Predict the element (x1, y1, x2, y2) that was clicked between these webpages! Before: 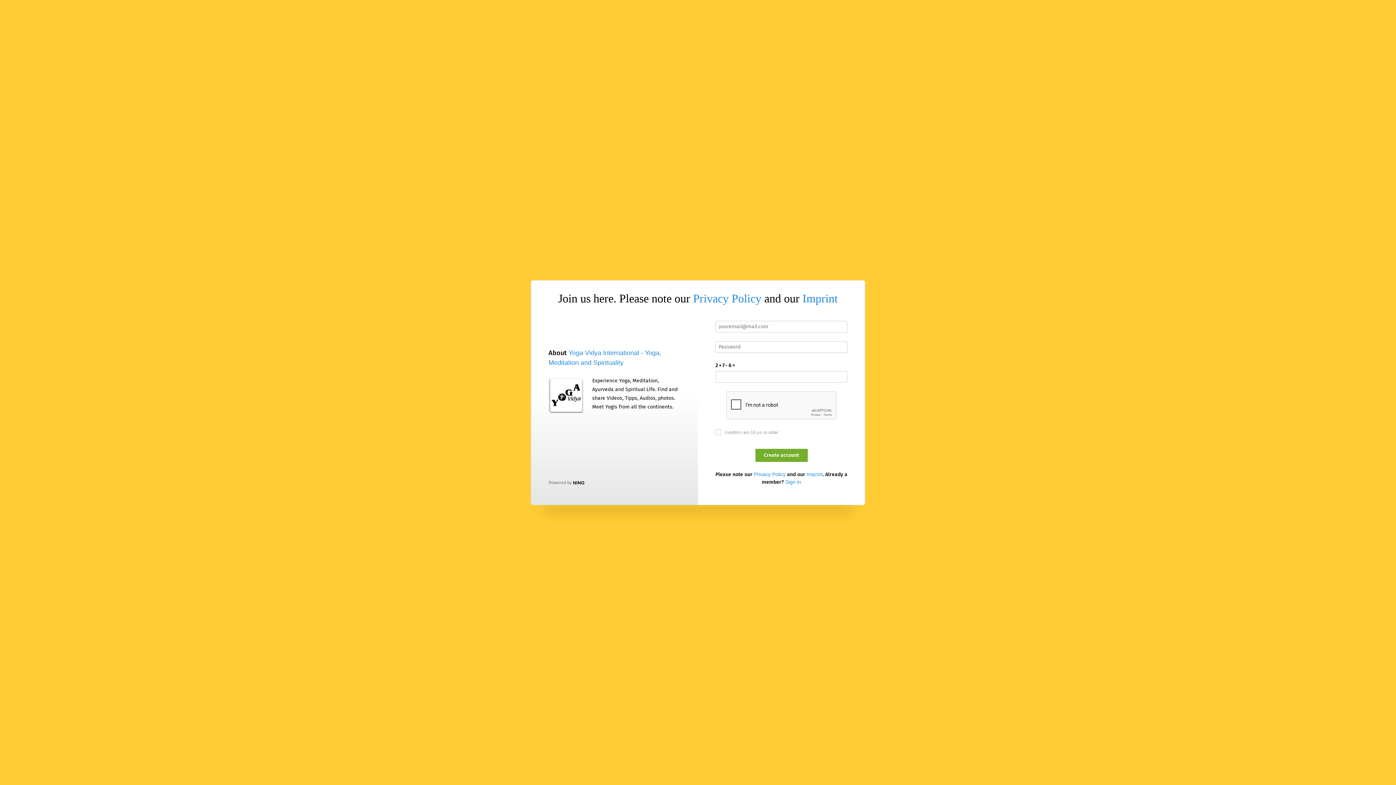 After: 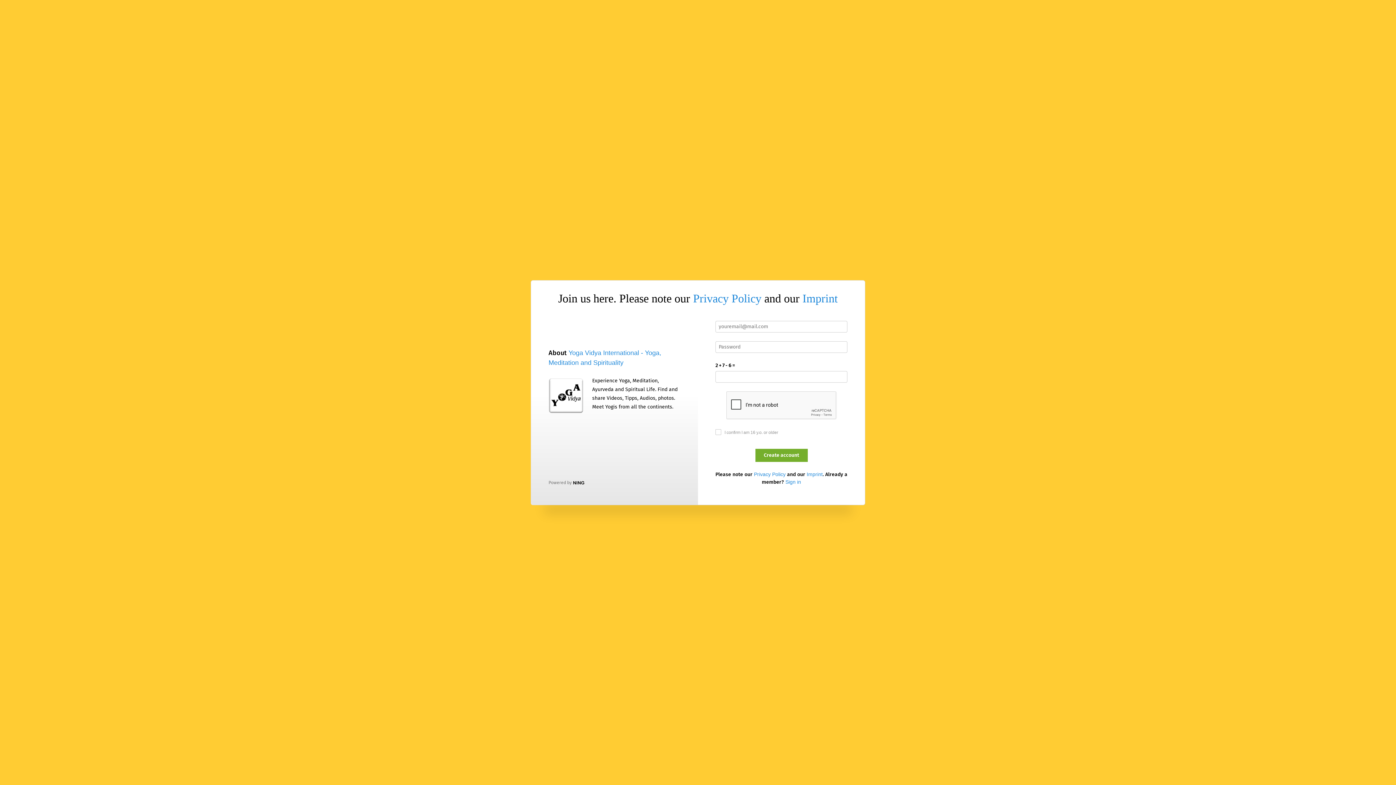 Action: label: Imprint bbox: (806, 471, 822, 477)